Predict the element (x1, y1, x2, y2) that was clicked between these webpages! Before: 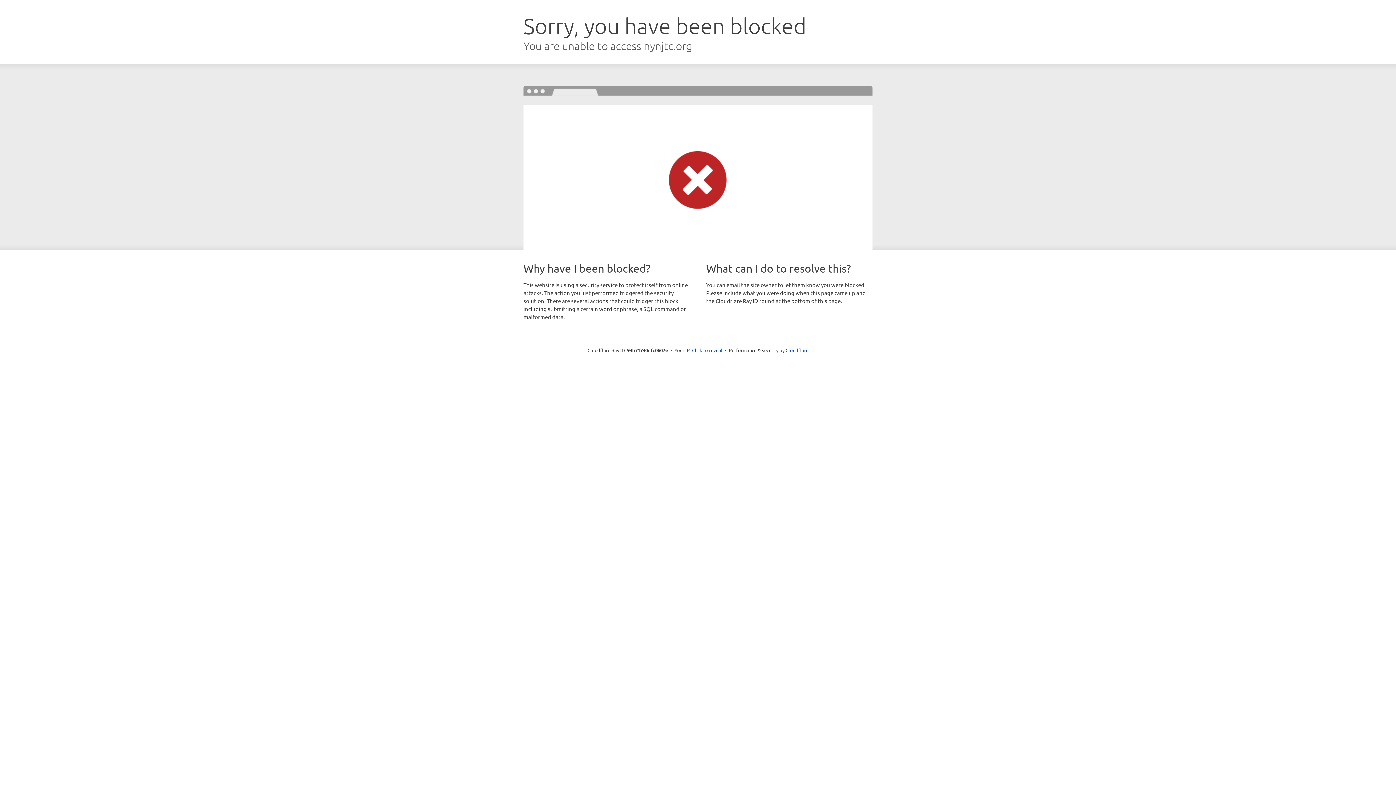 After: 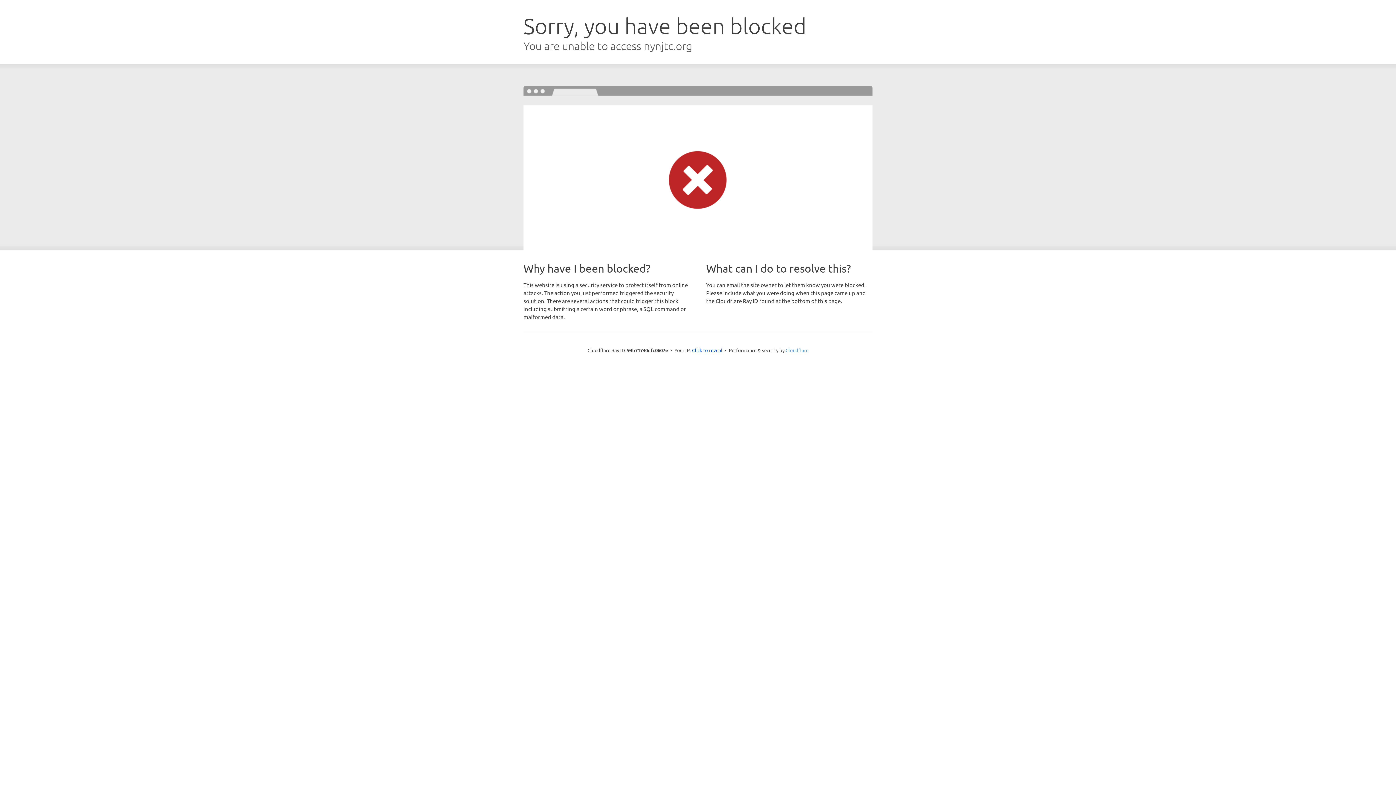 Action: label: Cloudflare bbox: (785, 347, 808, 353)